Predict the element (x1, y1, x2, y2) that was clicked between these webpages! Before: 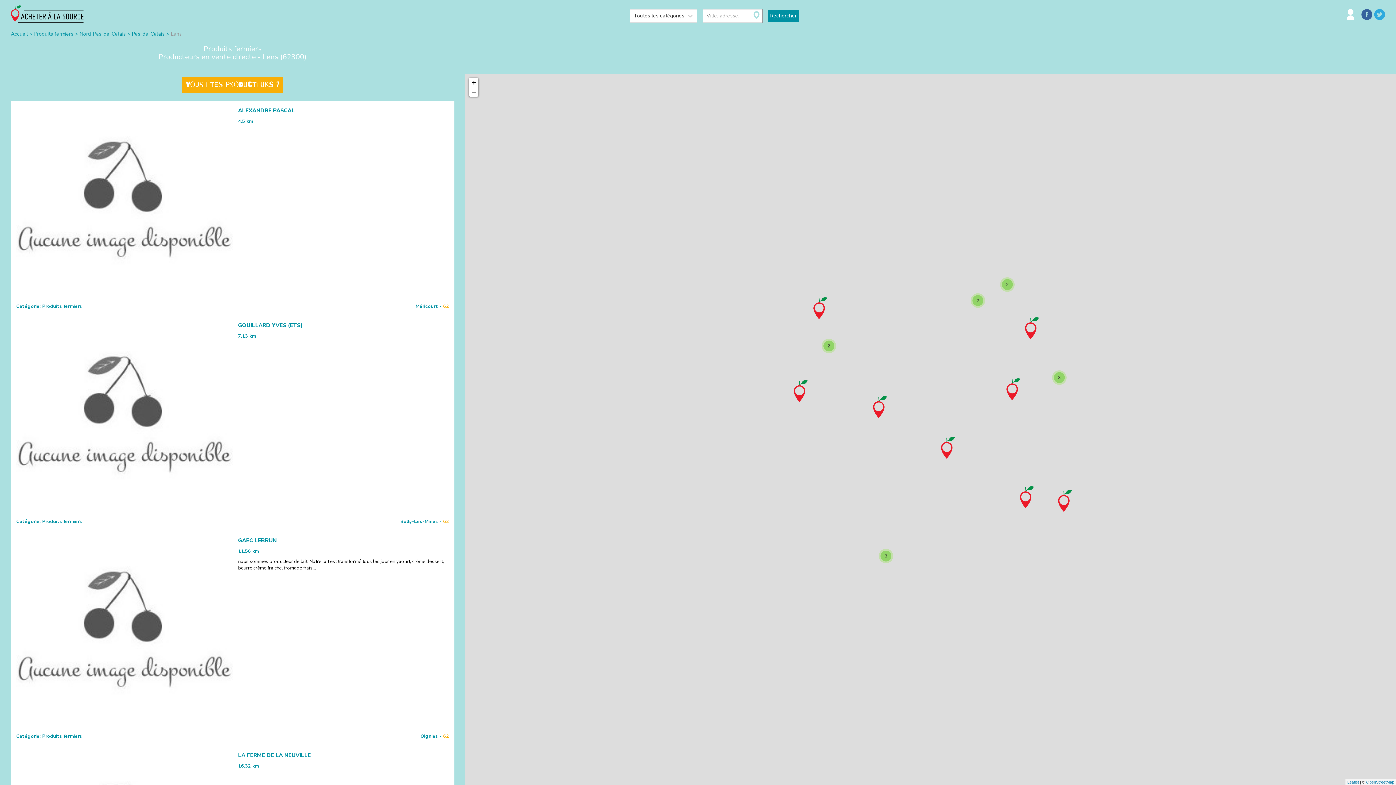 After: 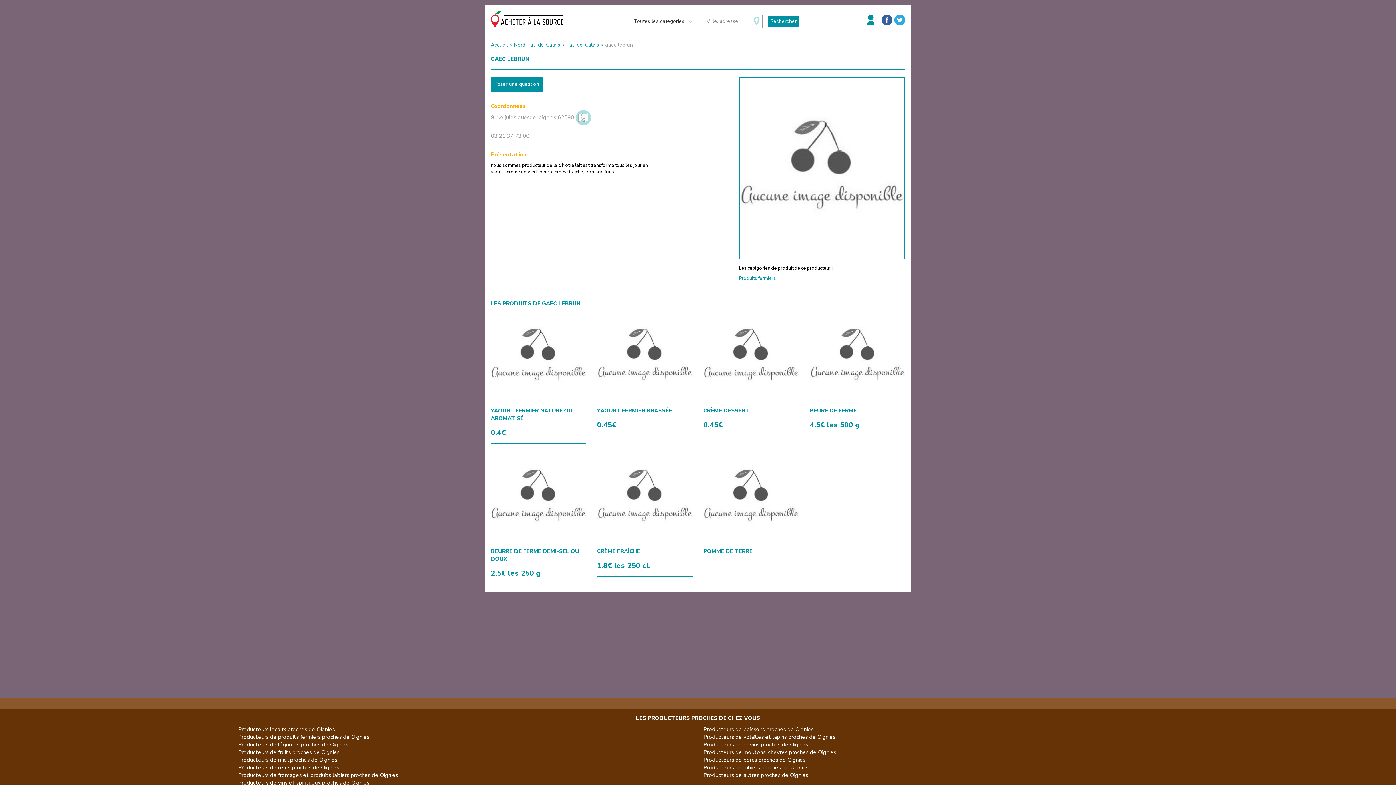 Action: label: GAEC LEBRUN

11.56 km

nous sommes producteur de lait. Notre lait est transformé tous les jour en yaourt, crème dessert, beurre,crème fraiche, fromage frais...

Catégorie: Produits fermiers

Oignies - 

62 bbox: (10, 531, 454, 746)